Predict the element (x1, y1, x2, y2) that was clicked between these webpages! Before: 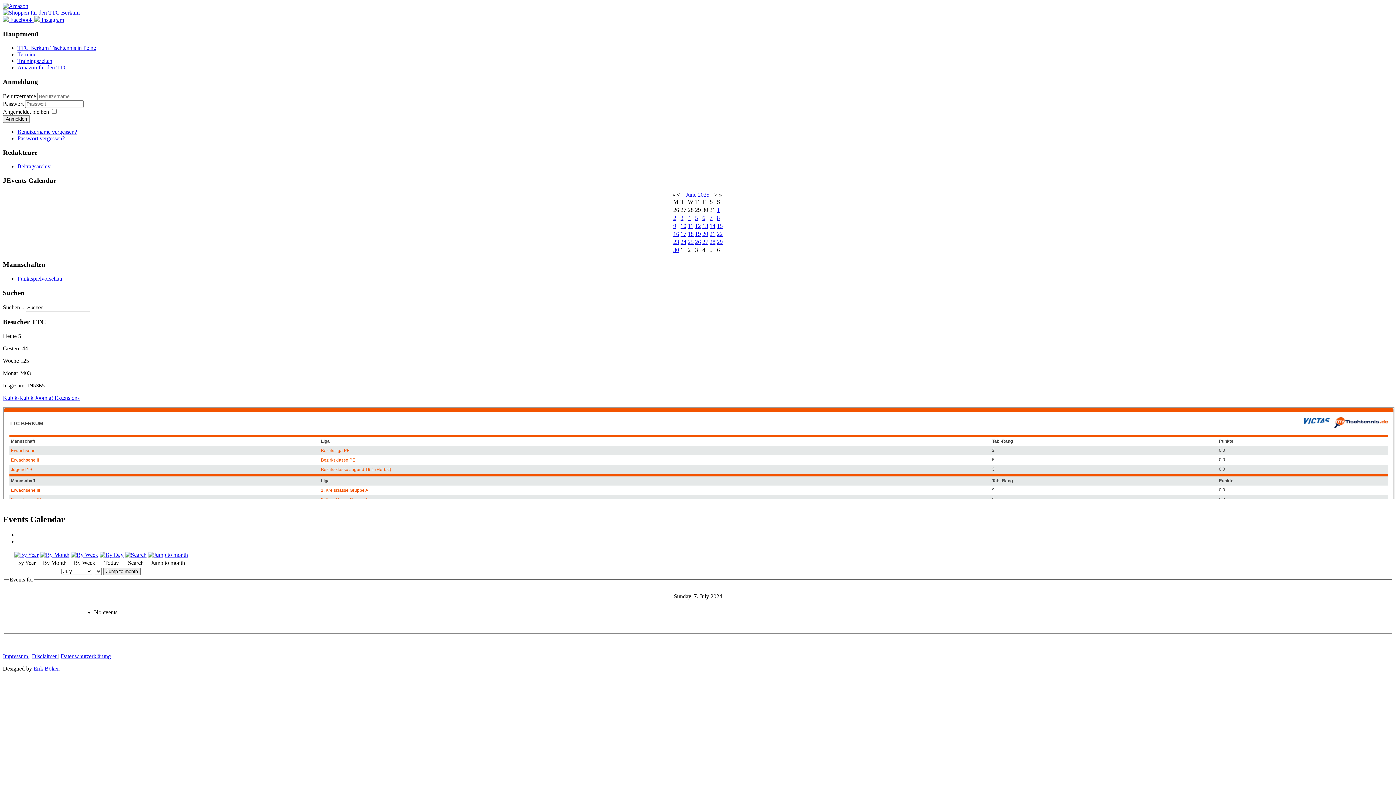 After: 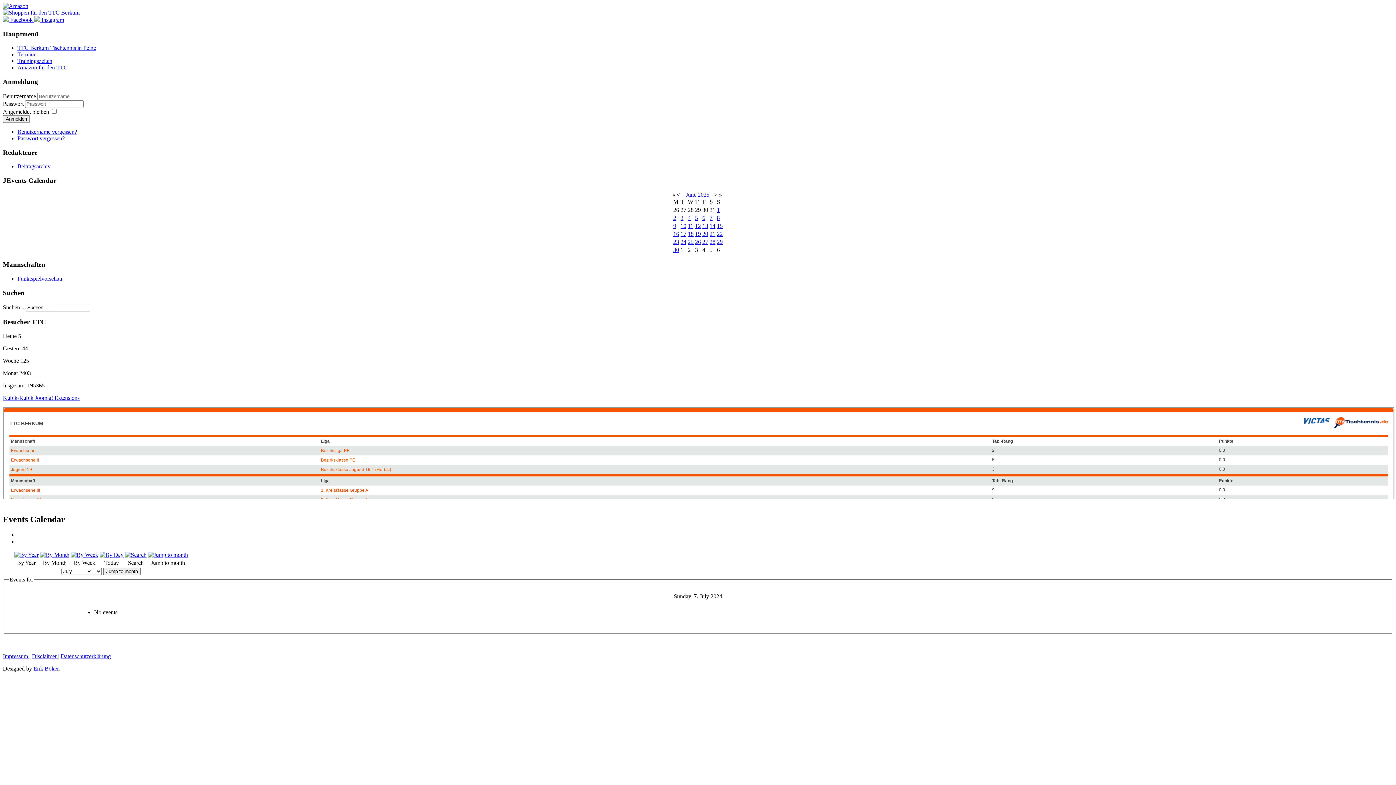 Action: label: Kubik-Rubik Joomla! Extensions bbox: (2, 394, 79, 401)